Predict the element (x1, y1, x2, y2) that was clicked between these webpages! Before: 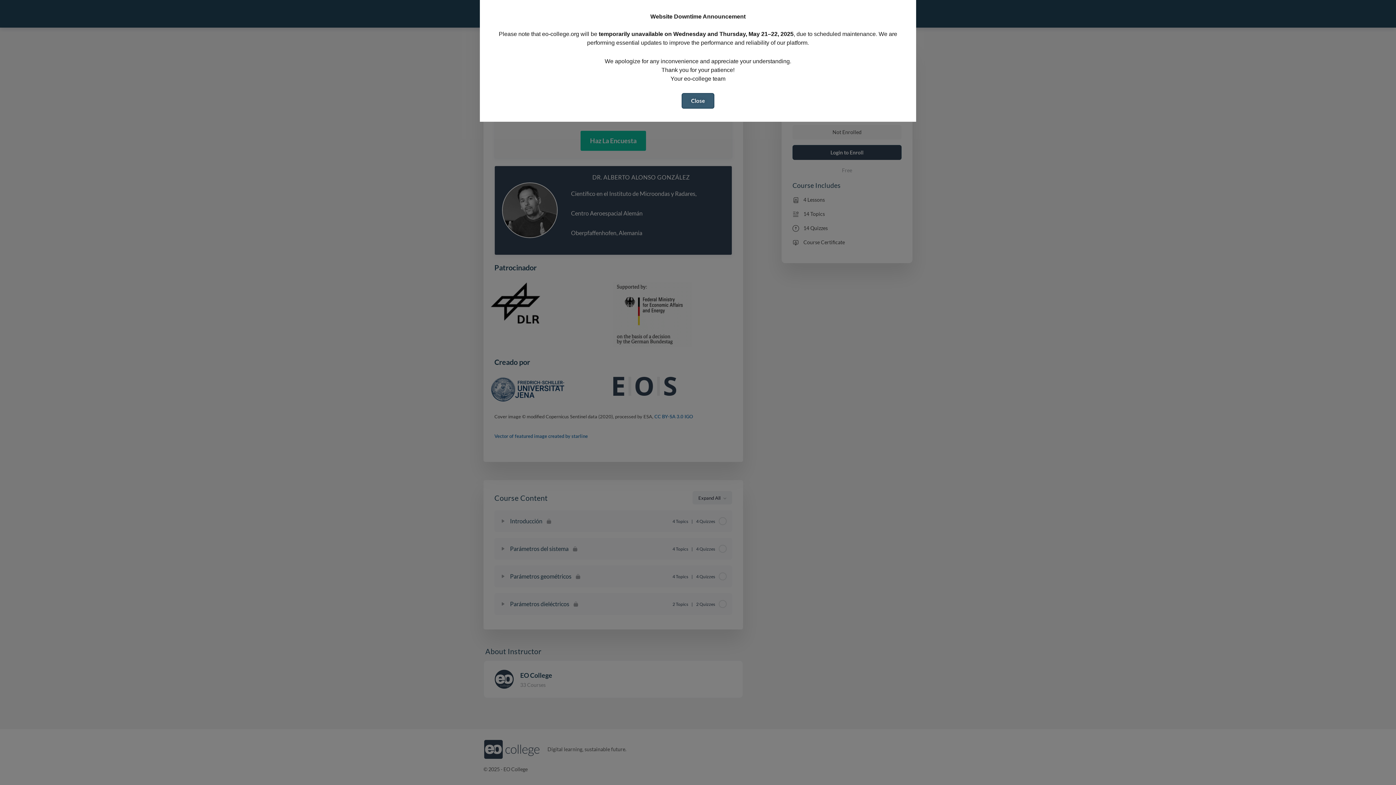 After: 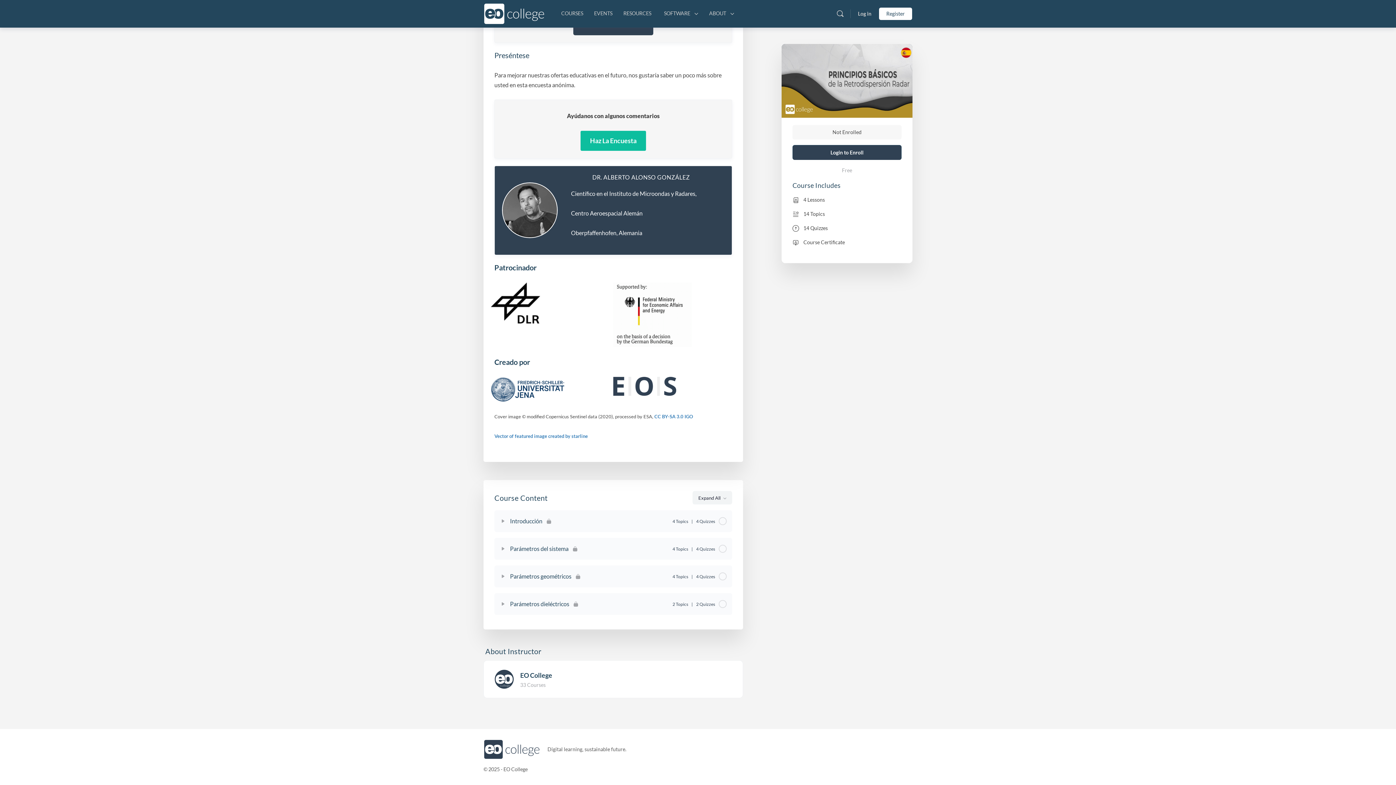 Action: bbox: (681, 93, 714, 108) label: Close